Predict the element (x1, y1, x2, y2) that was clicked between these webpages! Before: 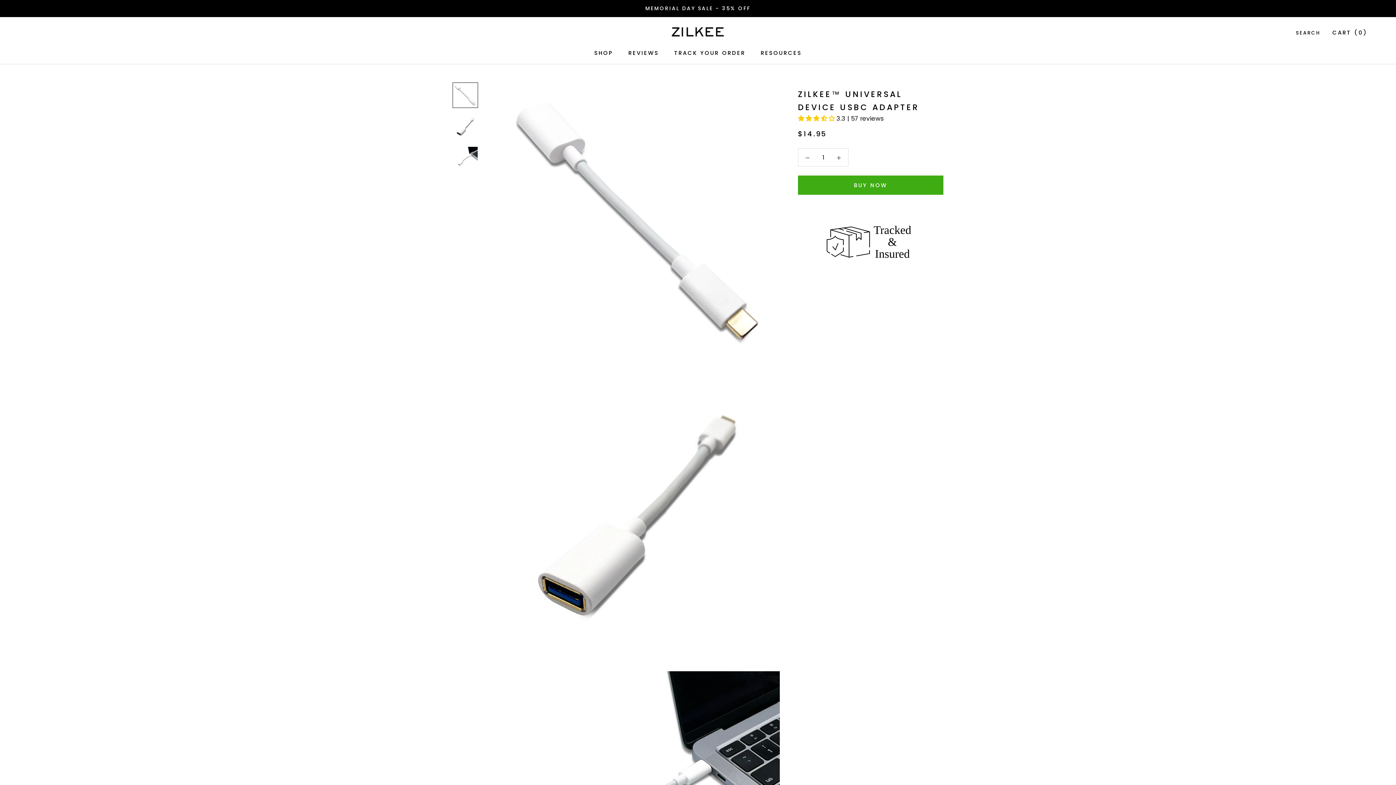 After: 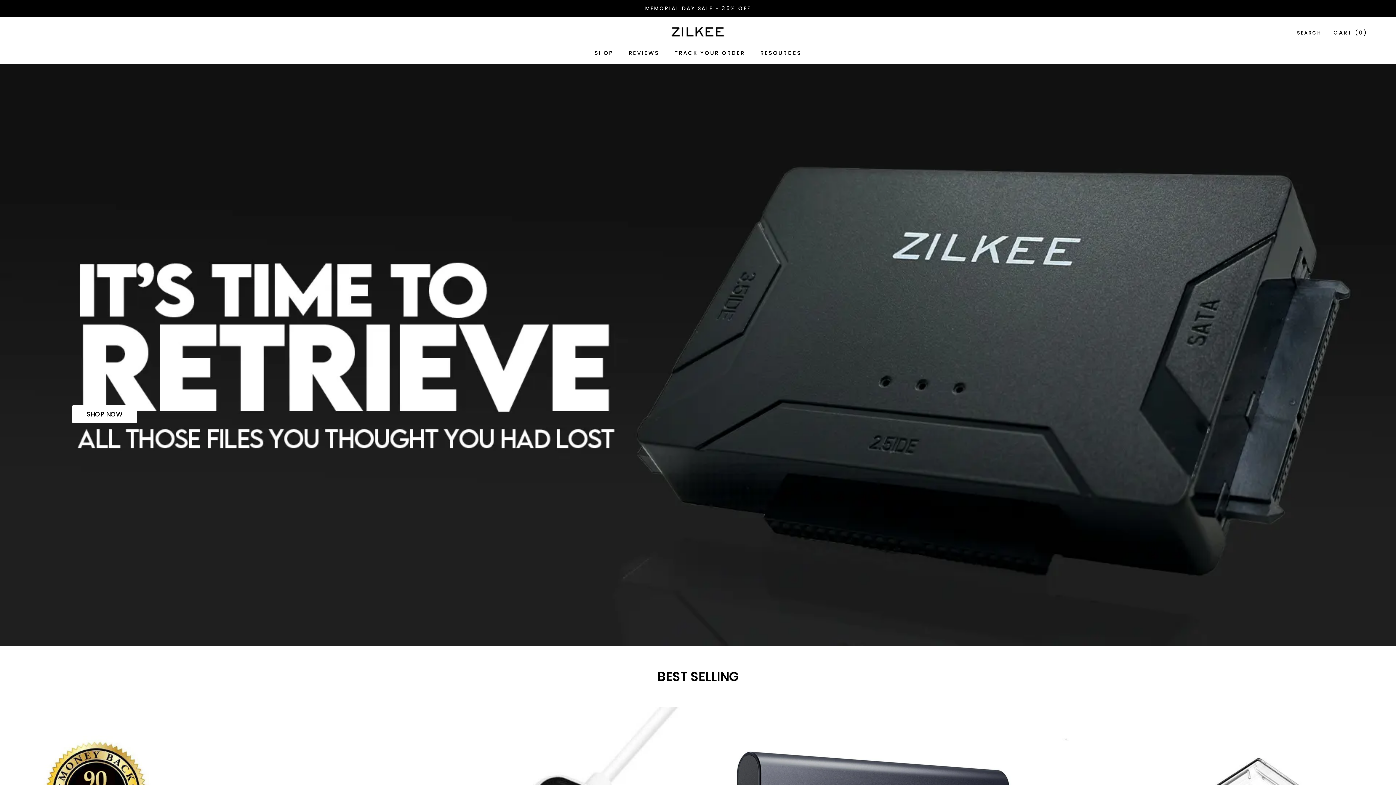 Action: bbox: (669, 23, 727, 41)